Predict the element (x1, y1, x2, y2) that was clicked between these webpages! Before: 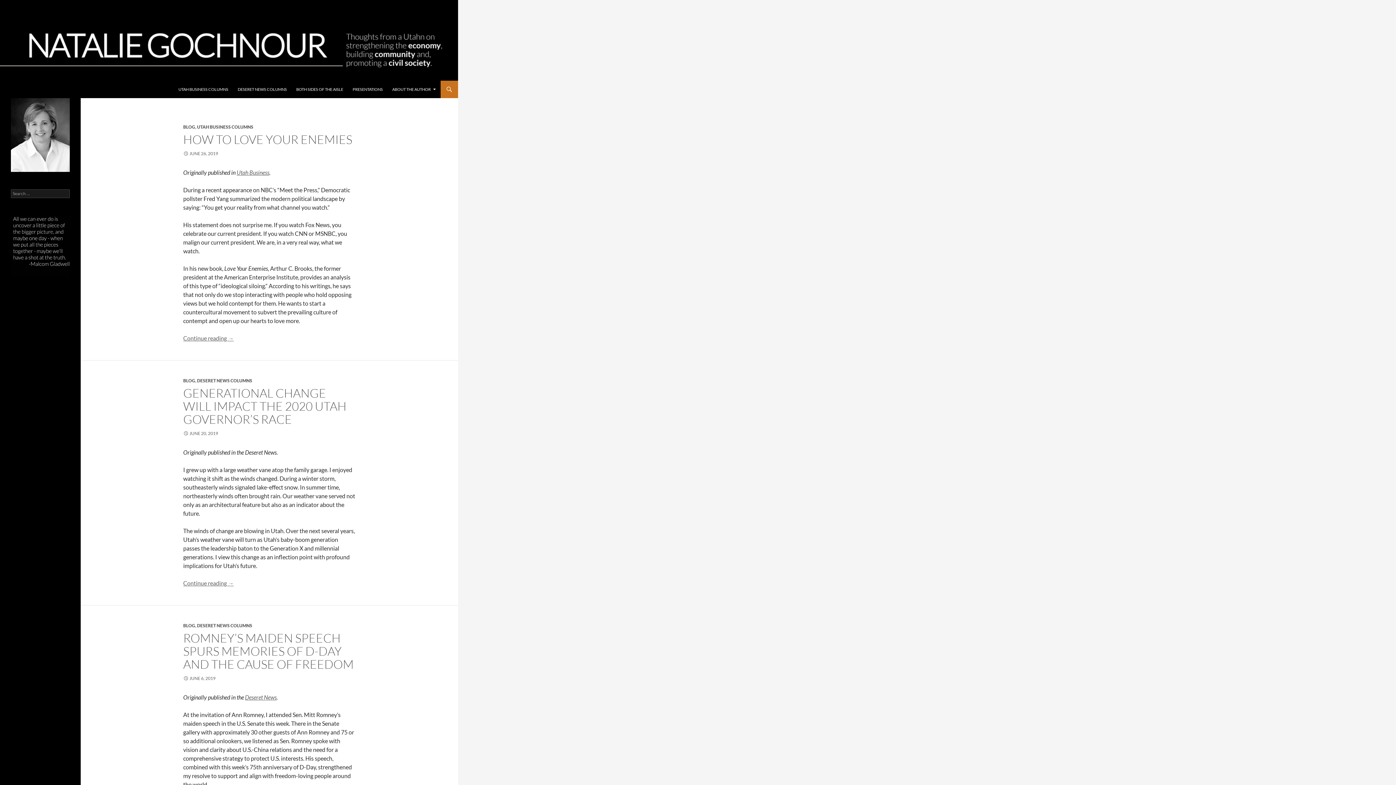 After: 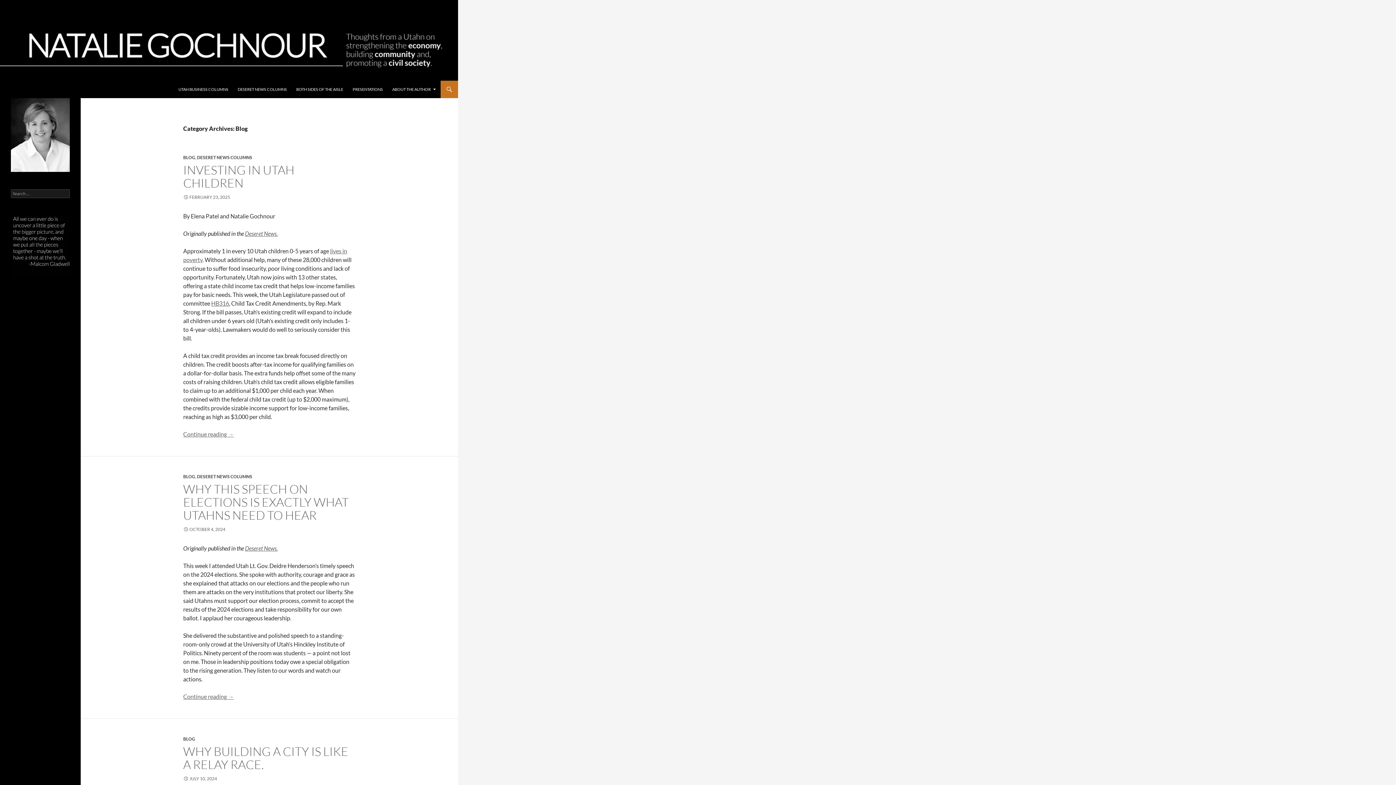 Action: label: BLOG bbox: (183, 378, 195, 383)